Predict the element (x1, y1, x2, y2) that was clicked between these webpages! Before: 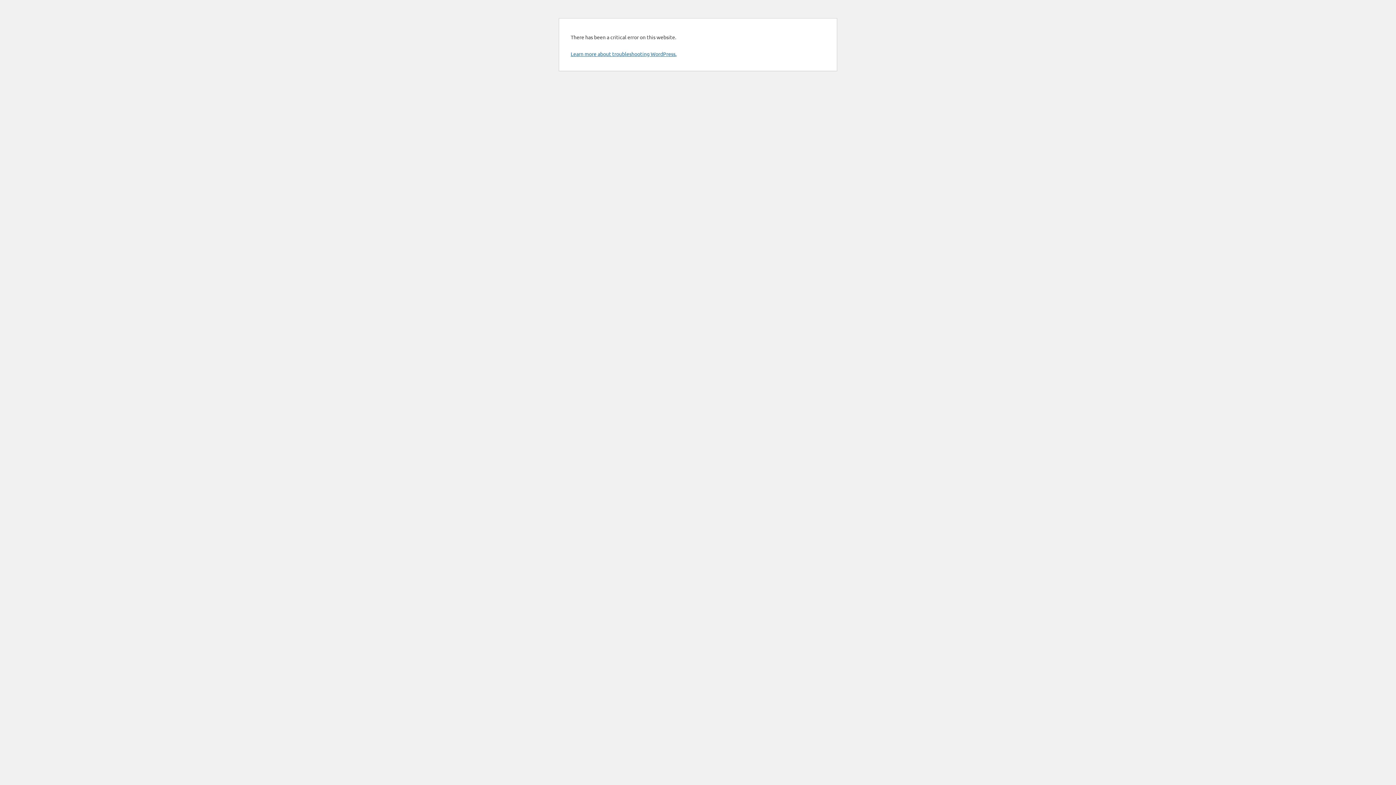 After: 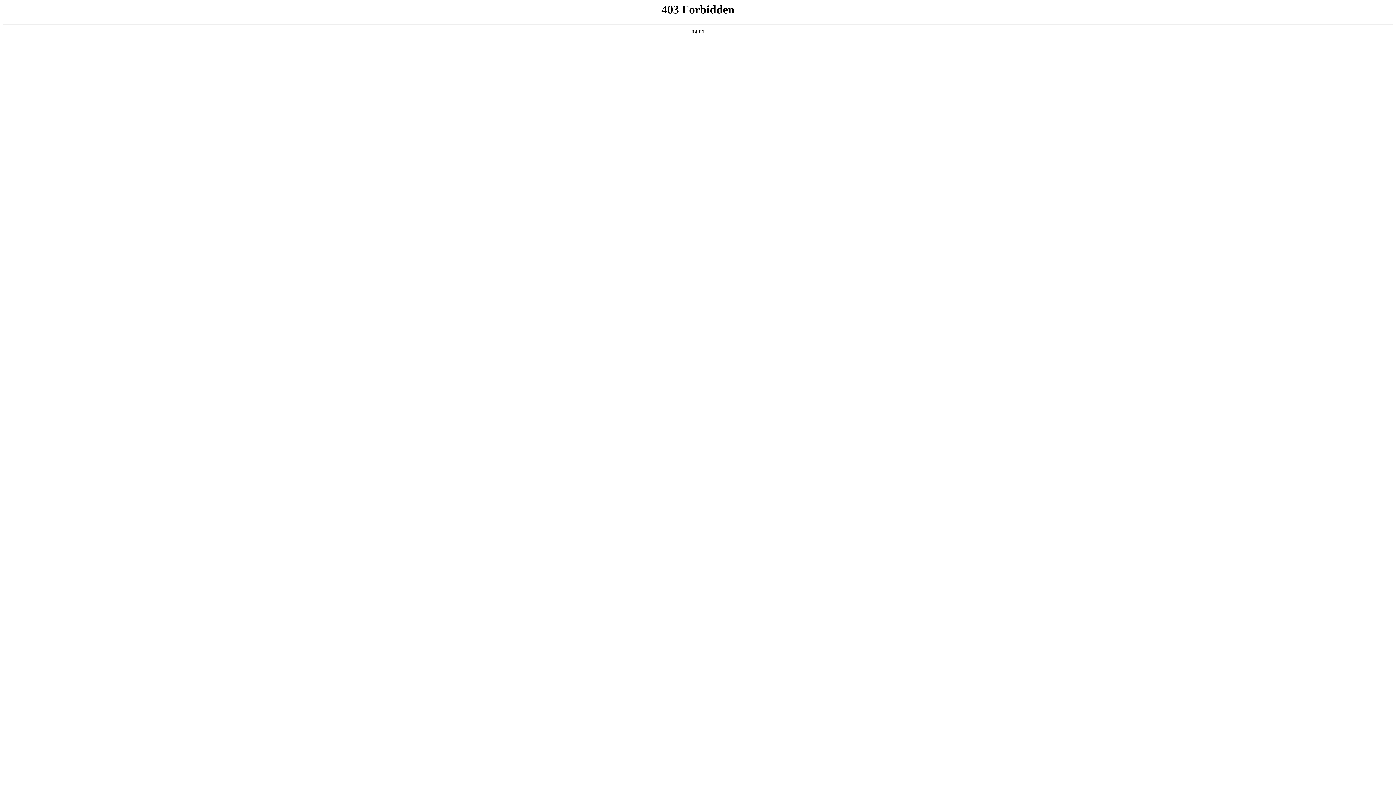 Action: label: Learn more about troubleshooting WordPress. bbox: (570, 50, 676, 57)